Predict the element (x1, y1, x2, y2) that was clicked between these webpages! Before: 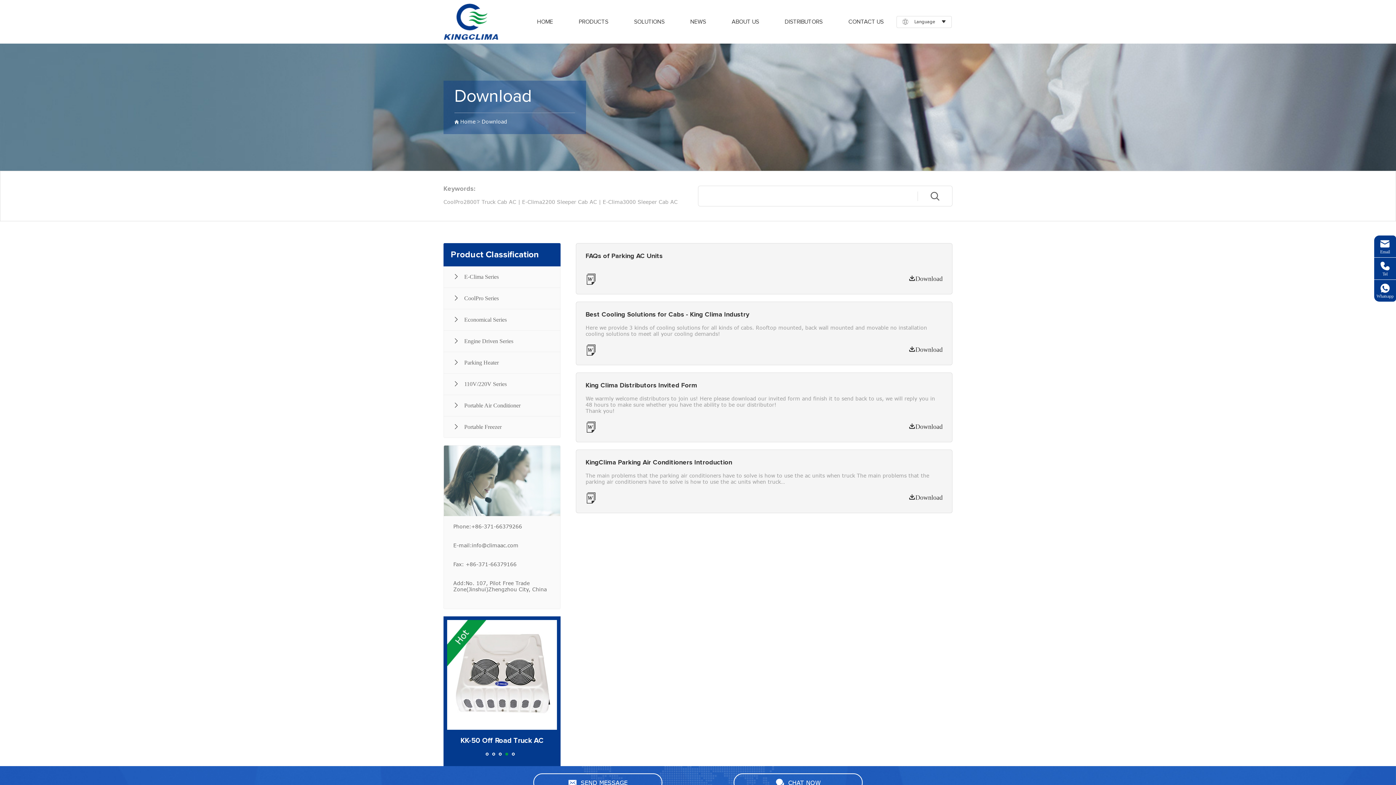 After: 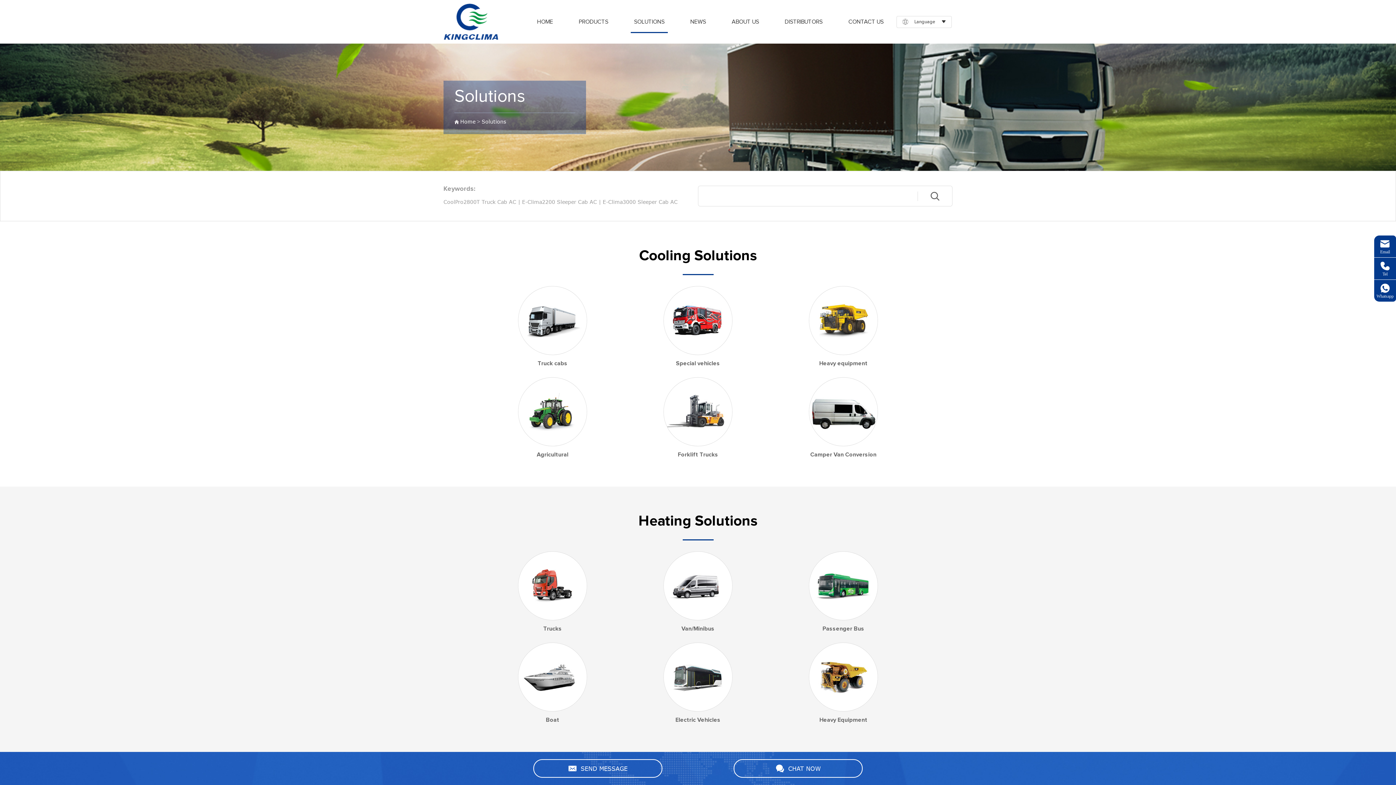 Action: label: SOLUTIONS bbox: (630, 0, 668, 43)